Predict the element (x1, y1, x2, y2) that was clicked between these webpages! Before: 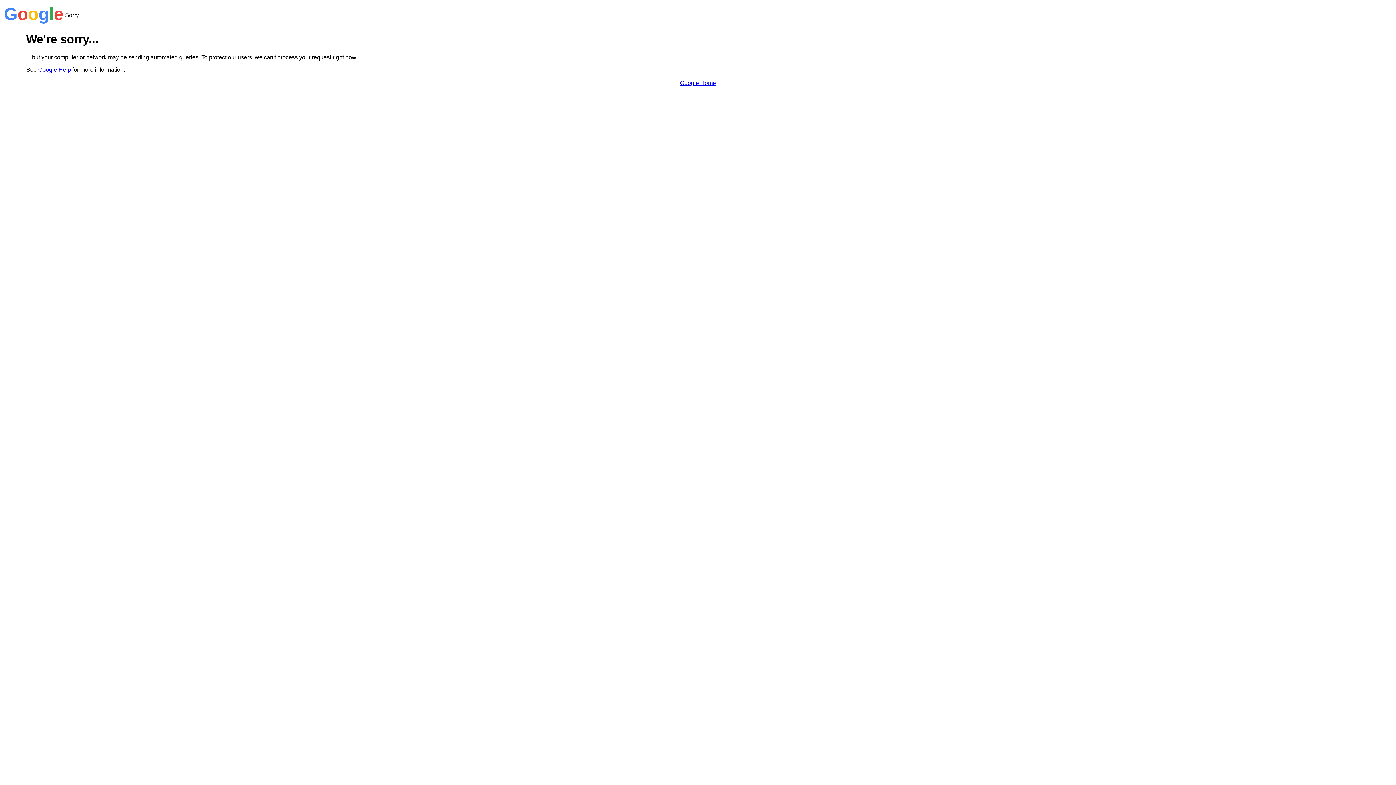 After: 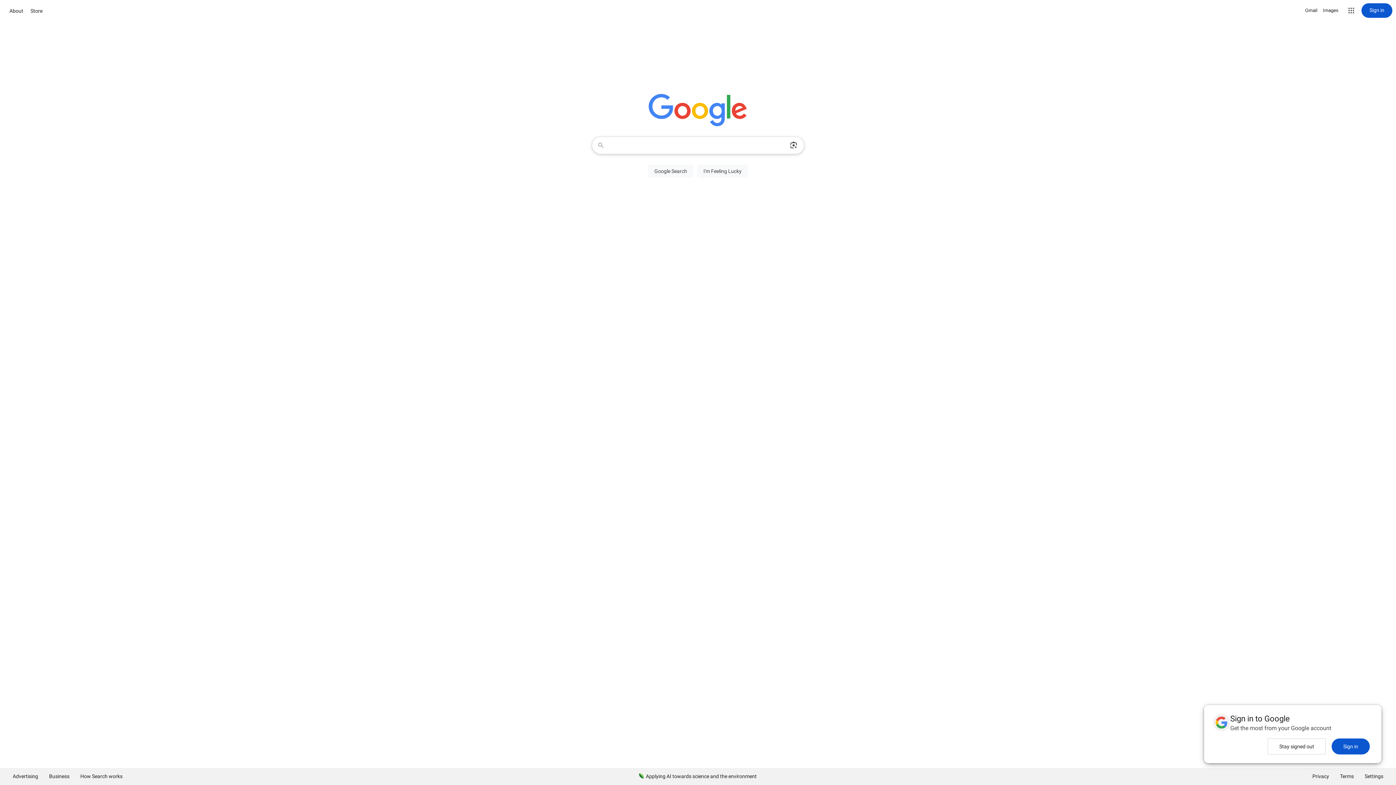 Action: label: Google Home bbox: (680, 79, 716, 86)